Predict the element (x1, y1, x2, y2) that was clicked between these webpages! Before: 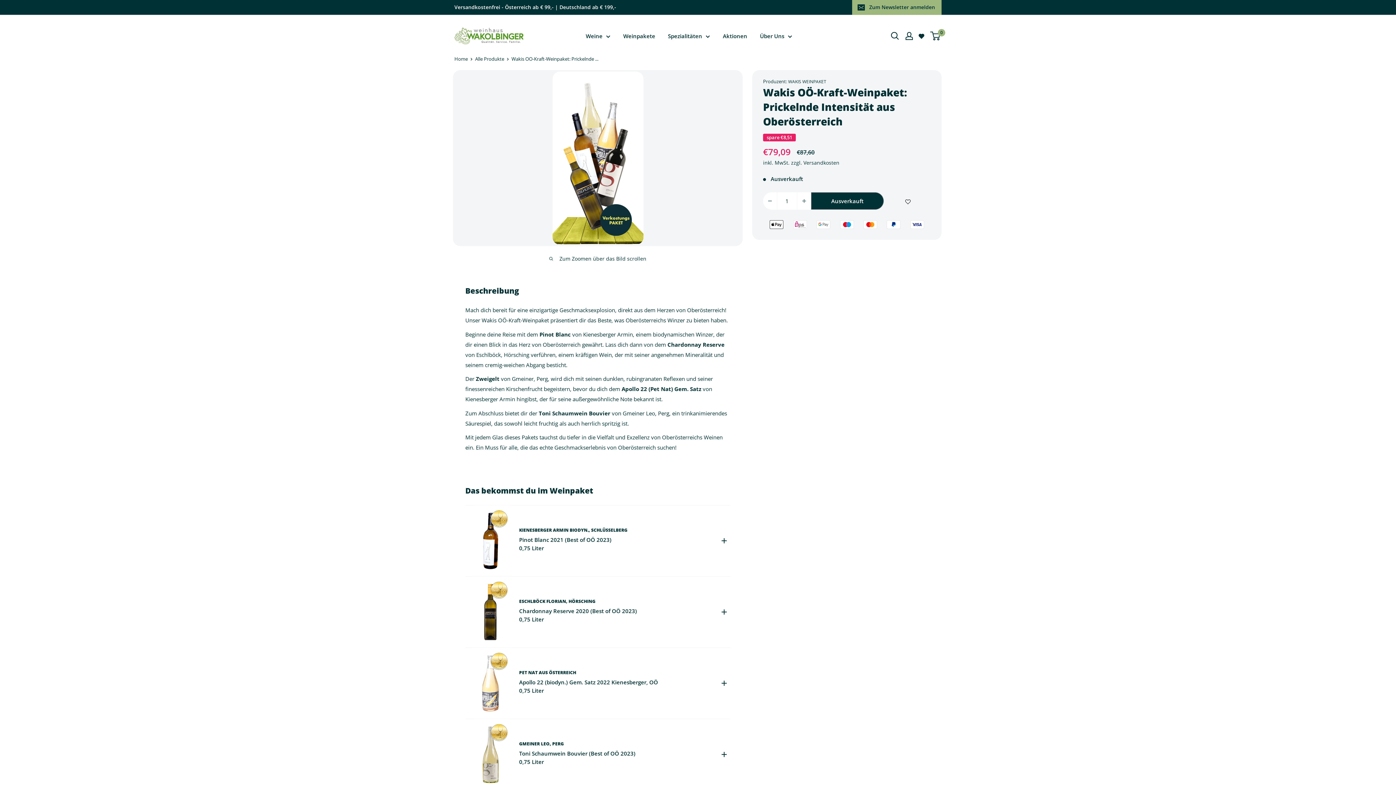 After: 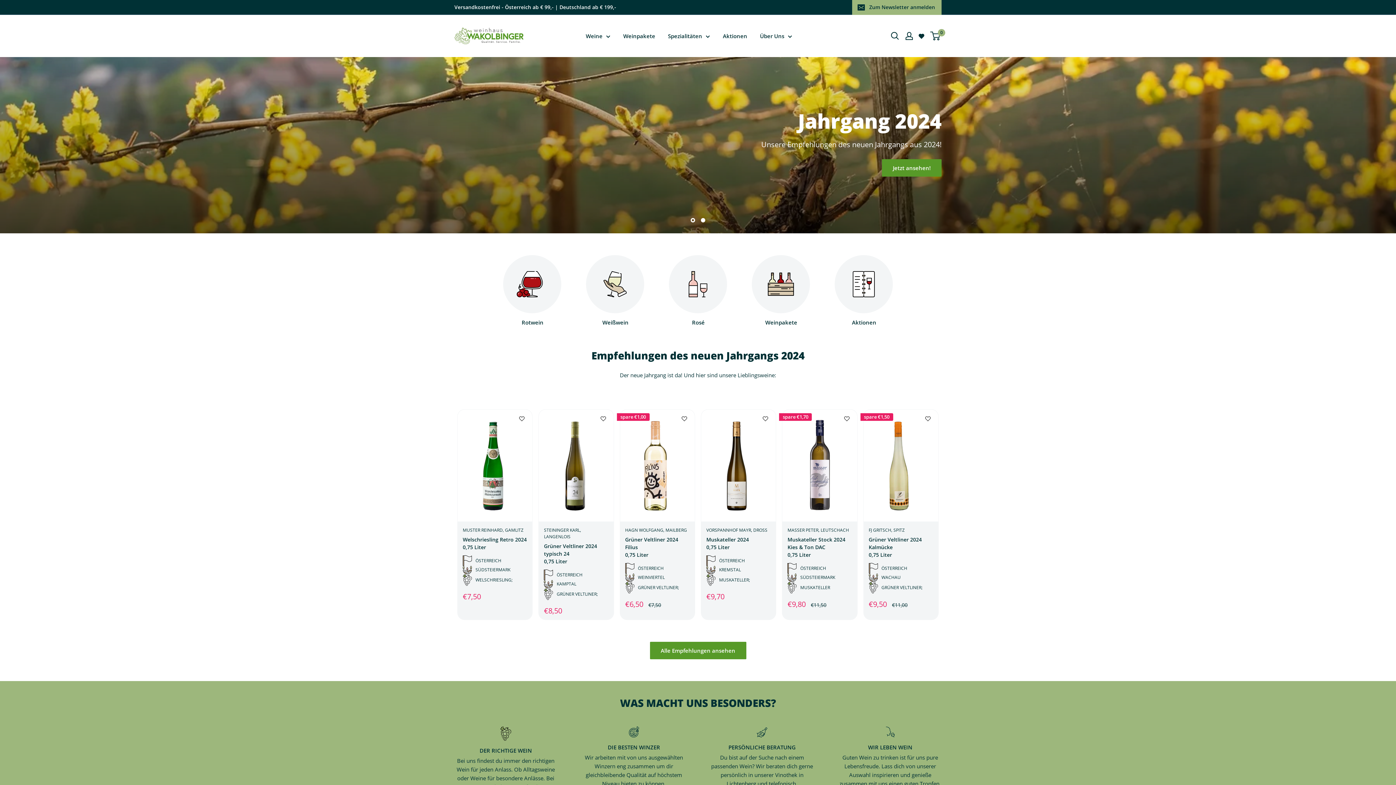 Action: label: Weinhaus Wakolbinger bbox: (454, 27, 523, 44)